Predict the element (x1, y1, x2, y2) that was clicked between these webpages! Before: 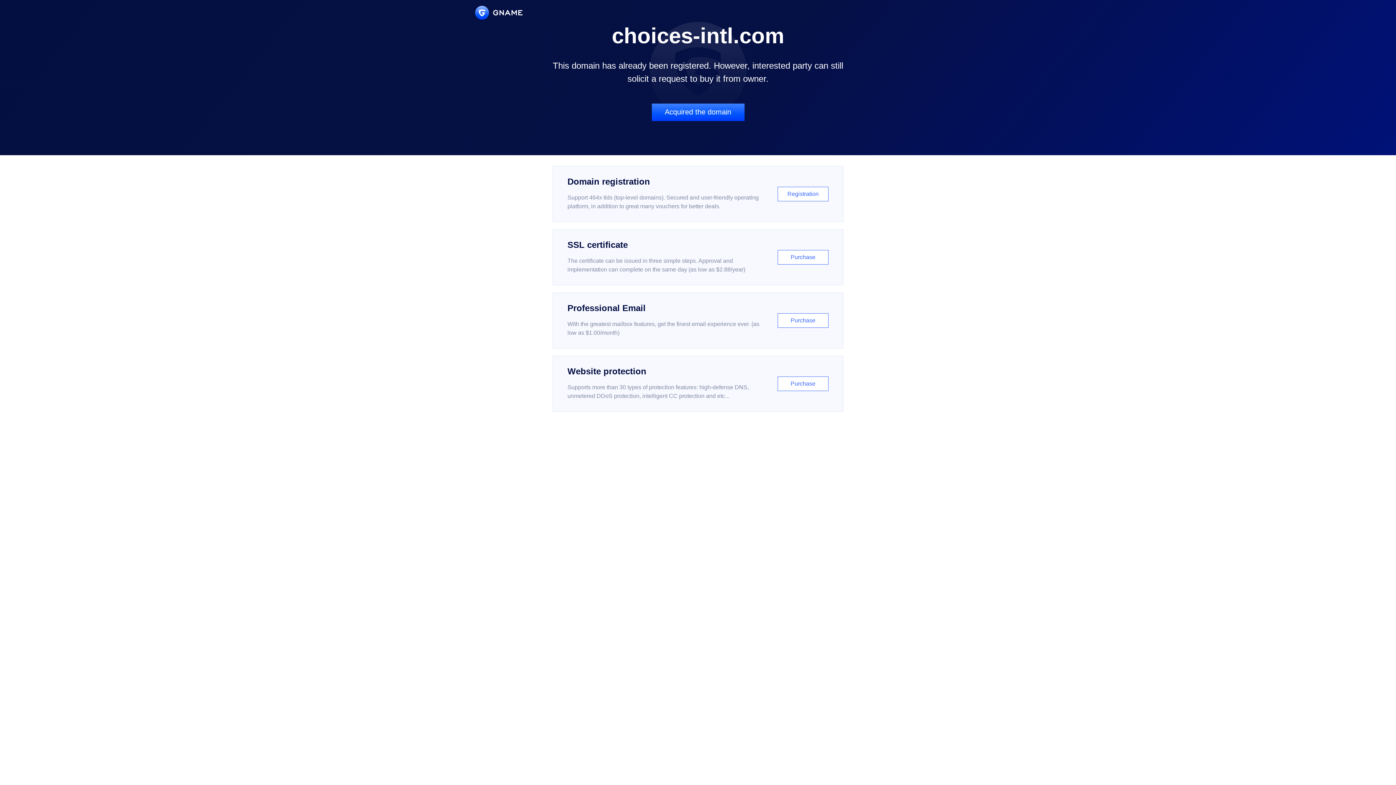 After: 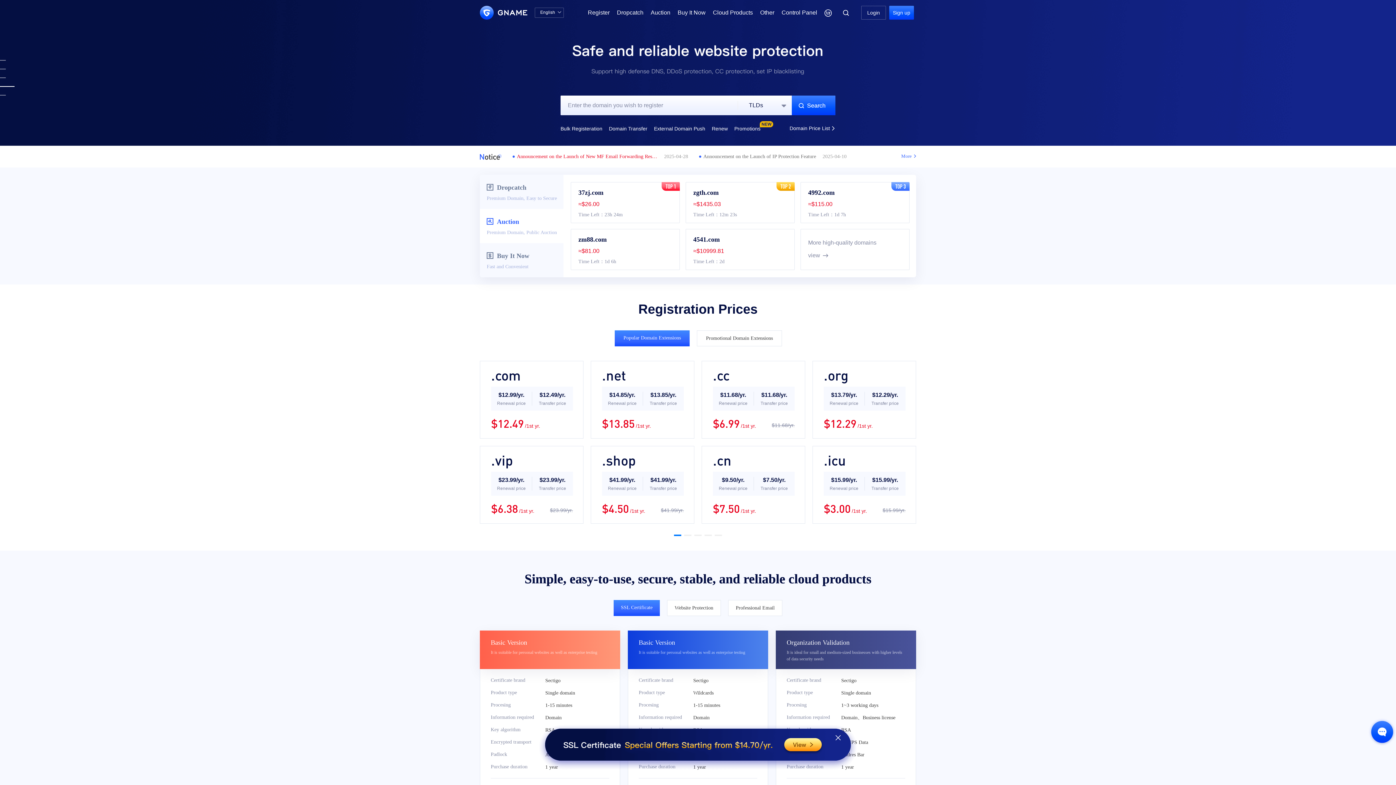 Action: bbox: (475, 5, 522, 19)